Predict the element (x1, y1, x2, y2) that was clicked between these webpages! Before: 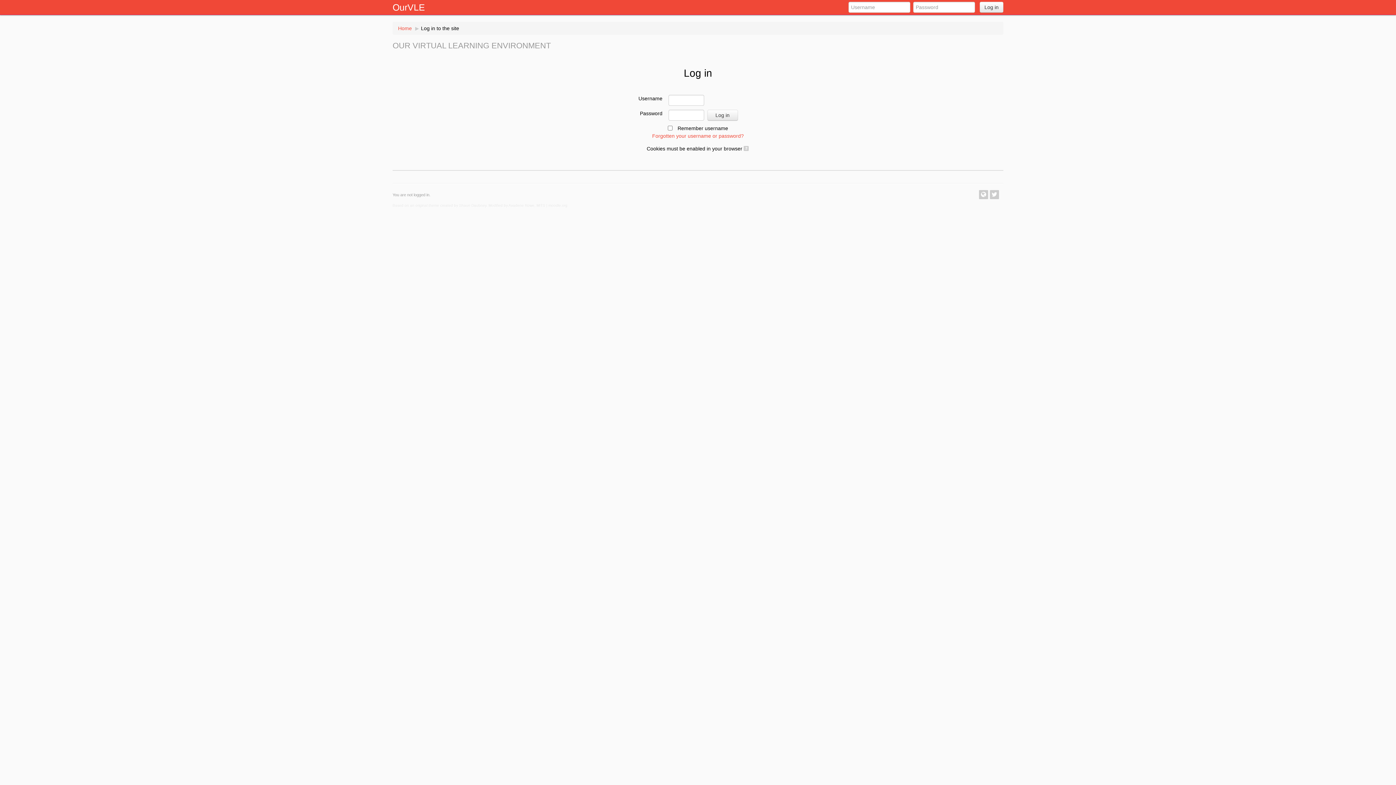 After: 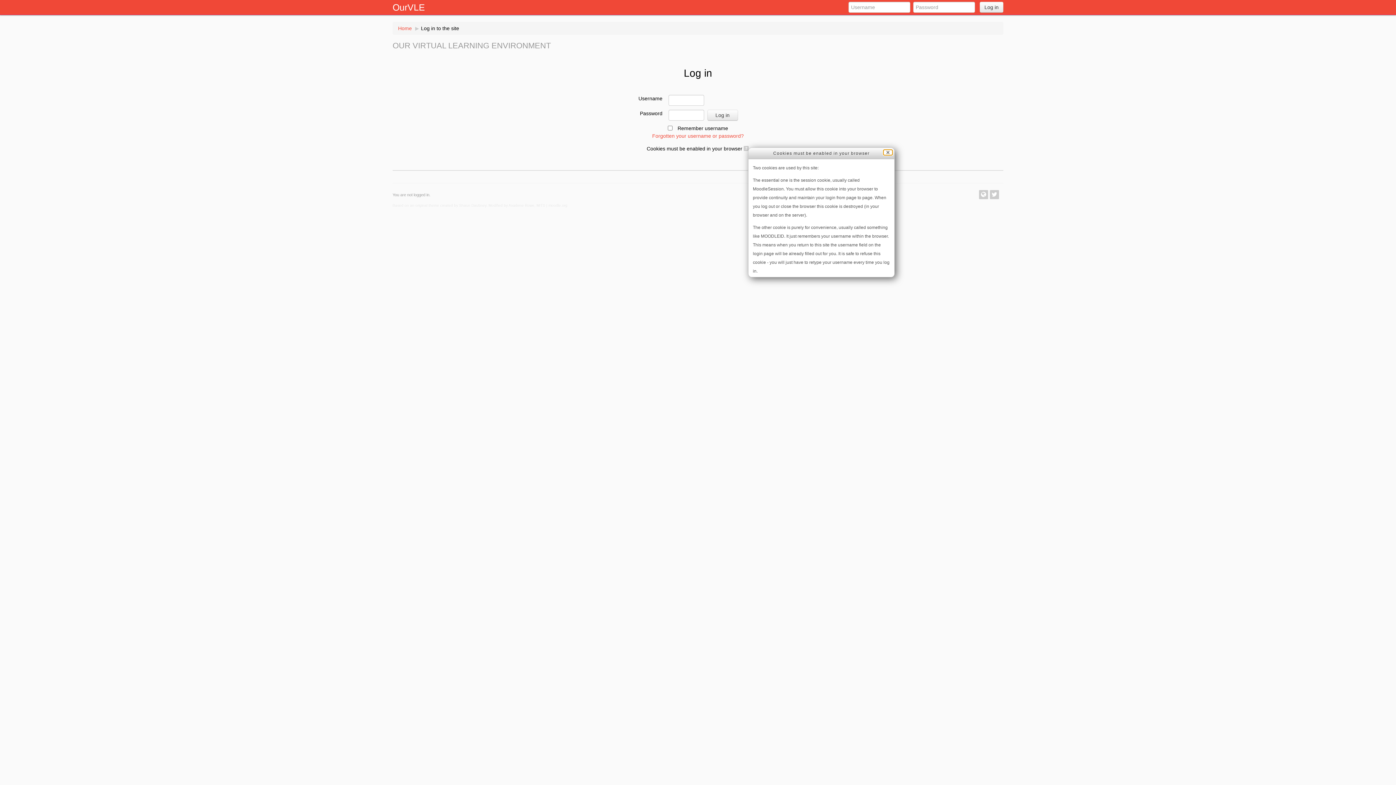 Action: bbox: (742, 145, 749, 151)